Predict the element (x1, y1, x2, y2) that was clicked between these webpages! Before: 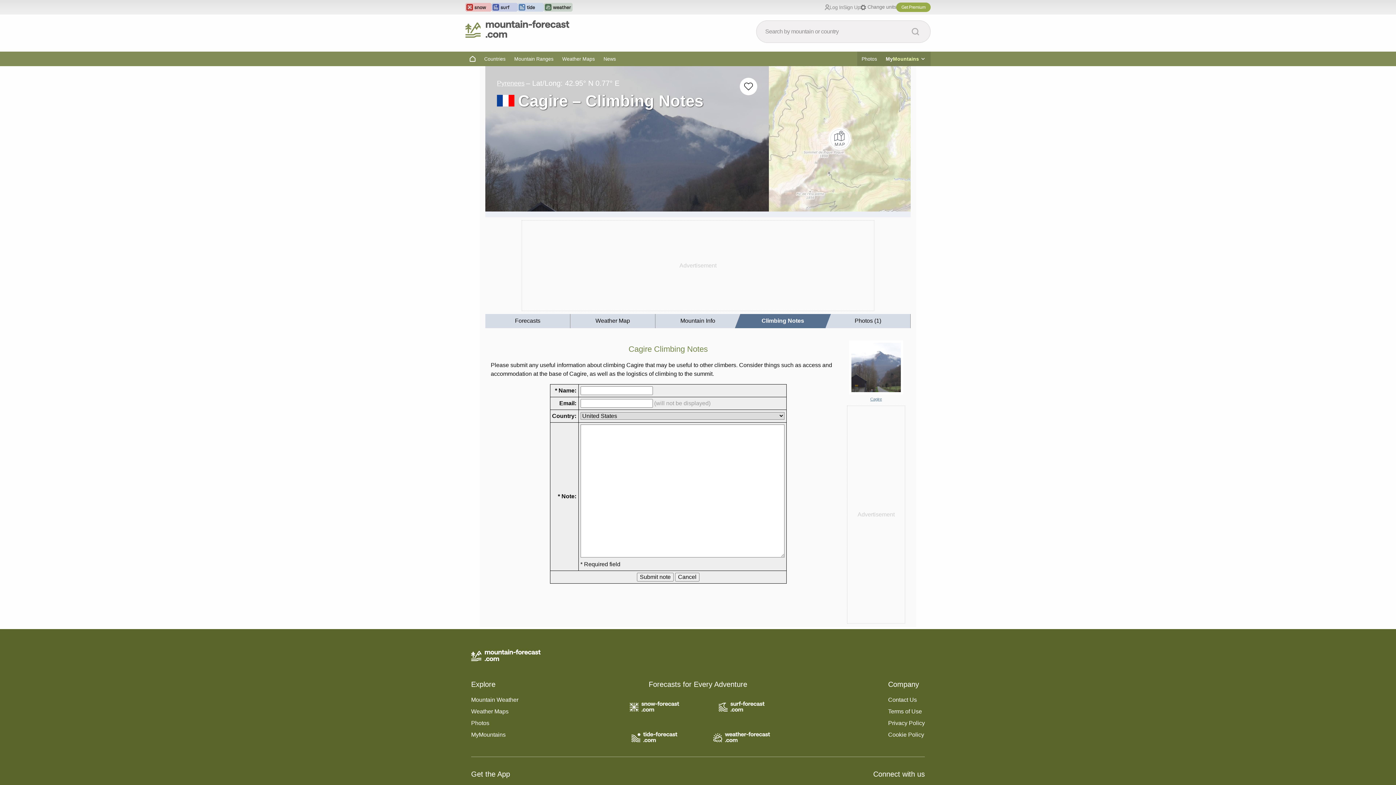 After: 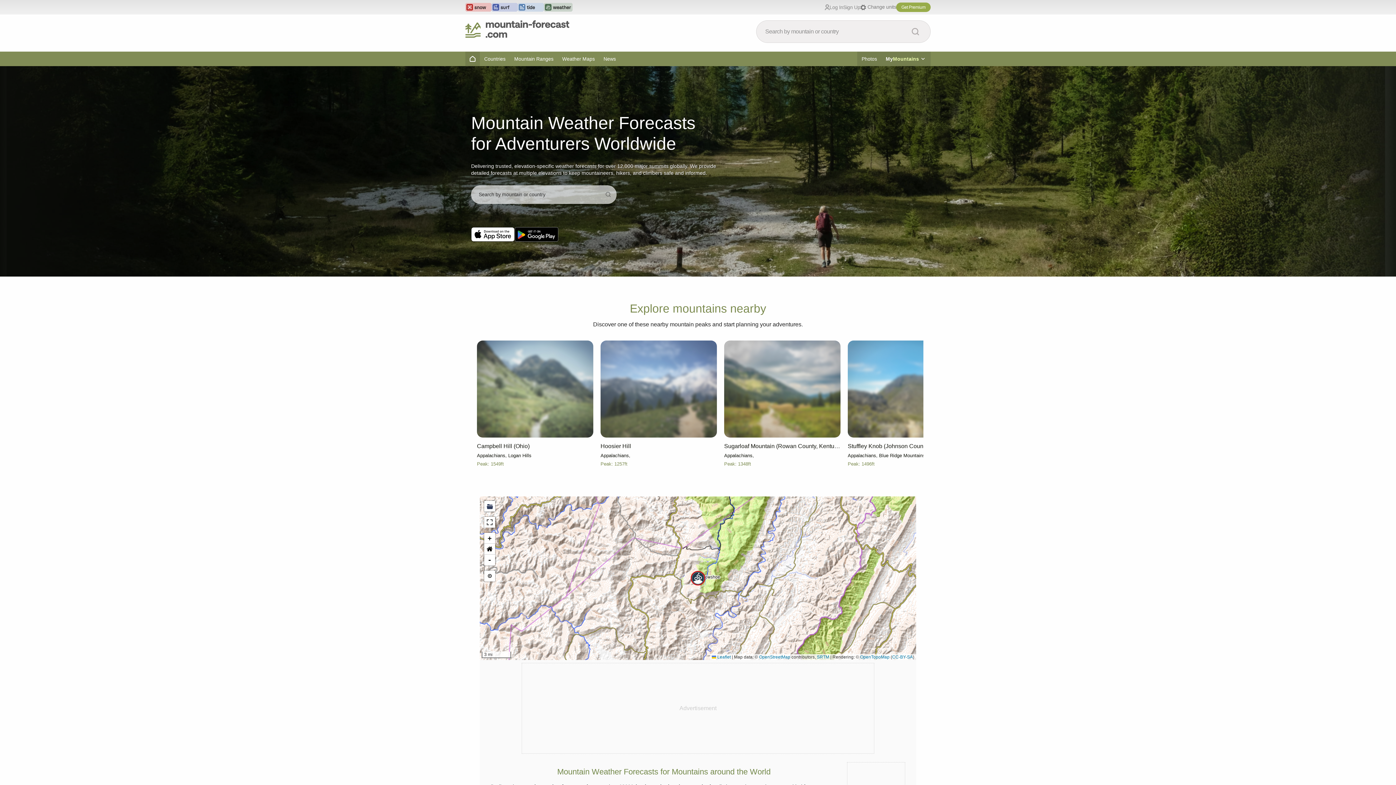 Action: bbox: (465, 51, 480, 66)